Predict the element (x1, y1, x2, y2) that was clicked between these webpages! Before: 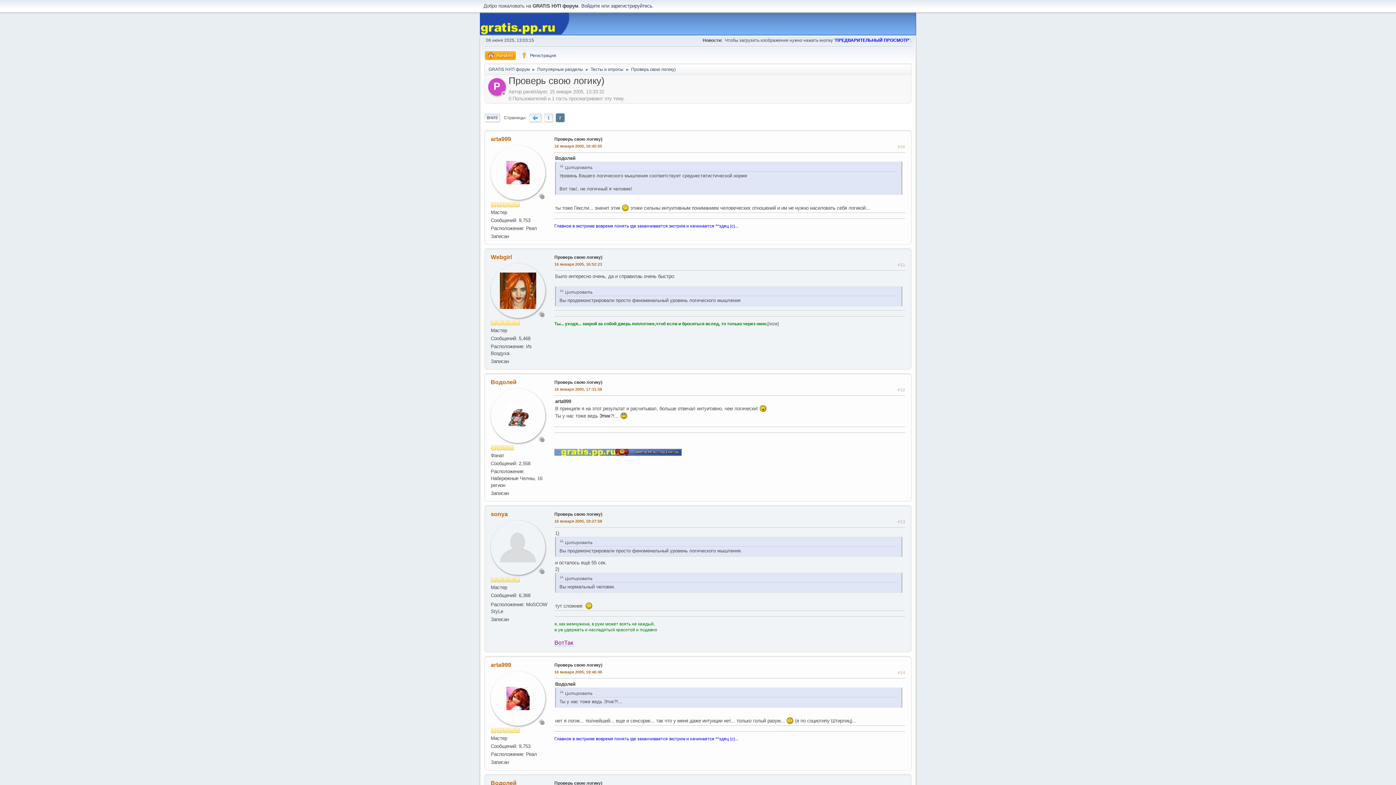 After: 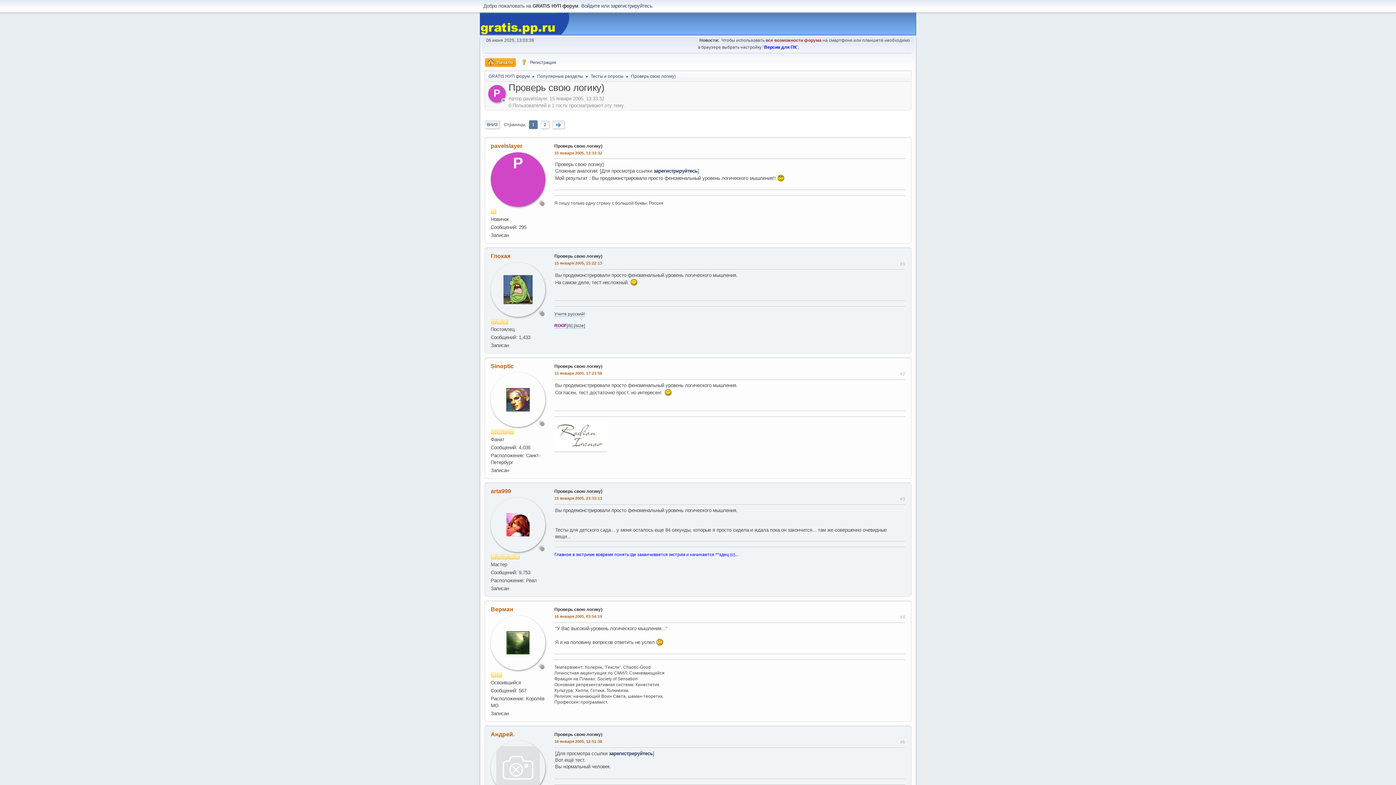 Action: label: 1 bbox: (544, 113, 552, 122)